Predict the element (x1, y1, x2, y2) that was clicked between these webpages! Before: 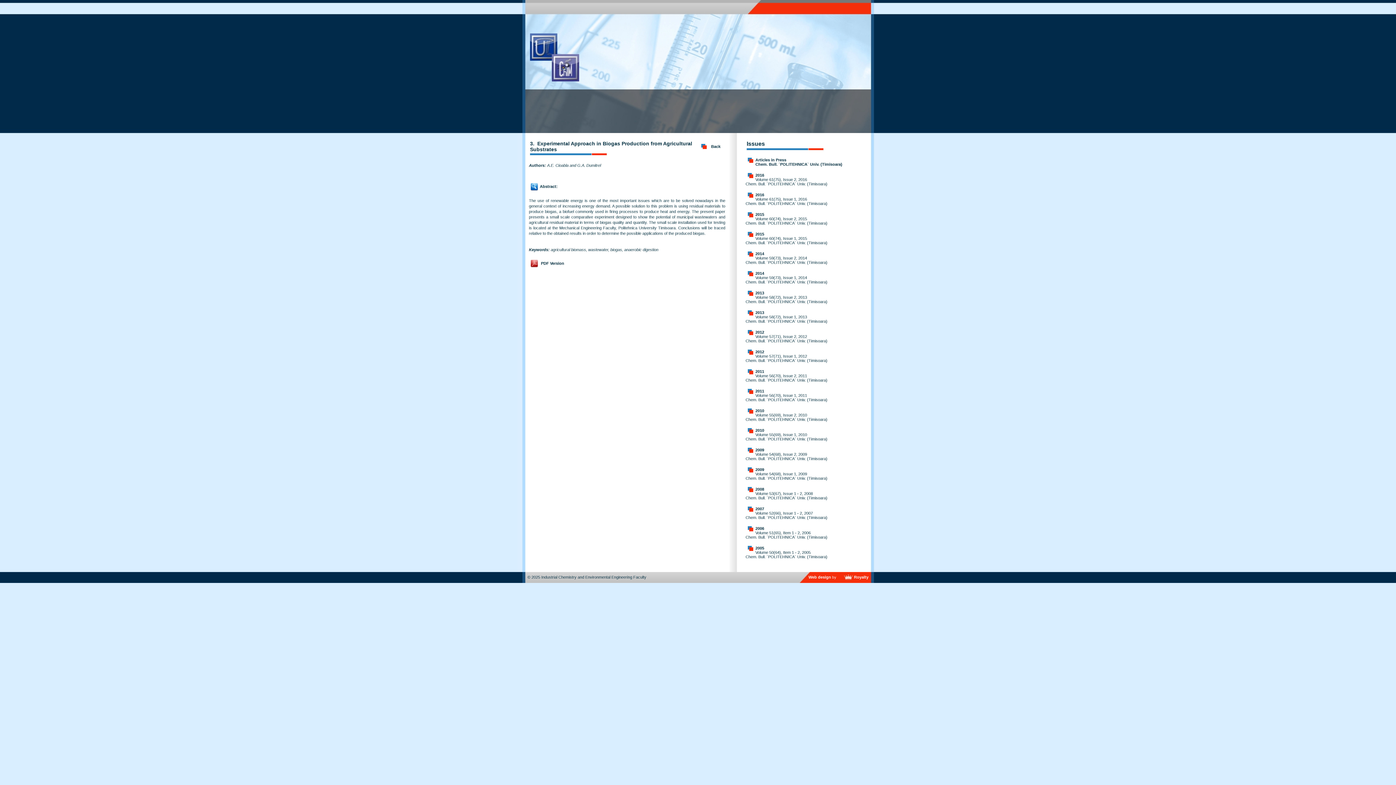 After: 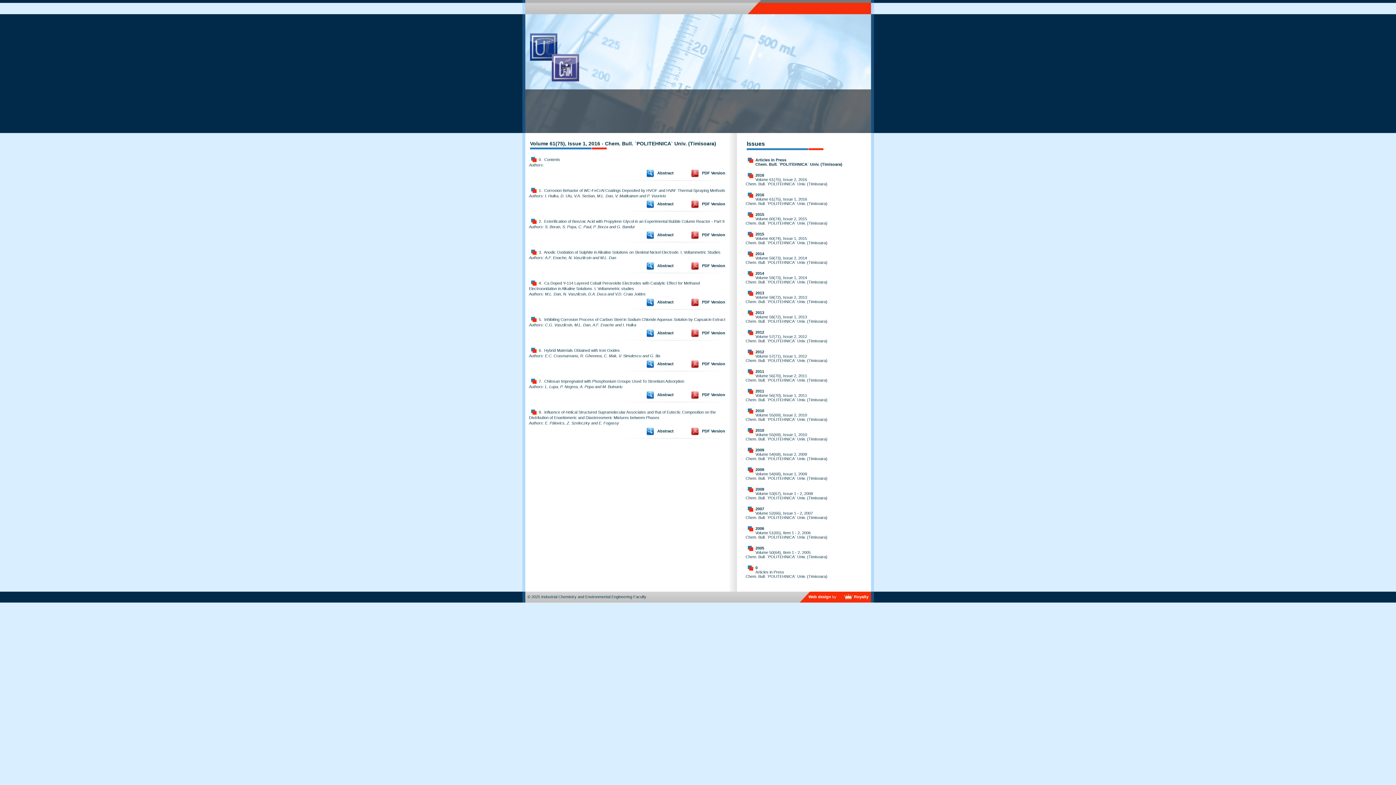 Action: bbox: (745, 197, 827, 205) label: Volume 61(75), Issue 1, 2016
Chem. Bull. `POLITEHNICA` Univ. (Timisoara)